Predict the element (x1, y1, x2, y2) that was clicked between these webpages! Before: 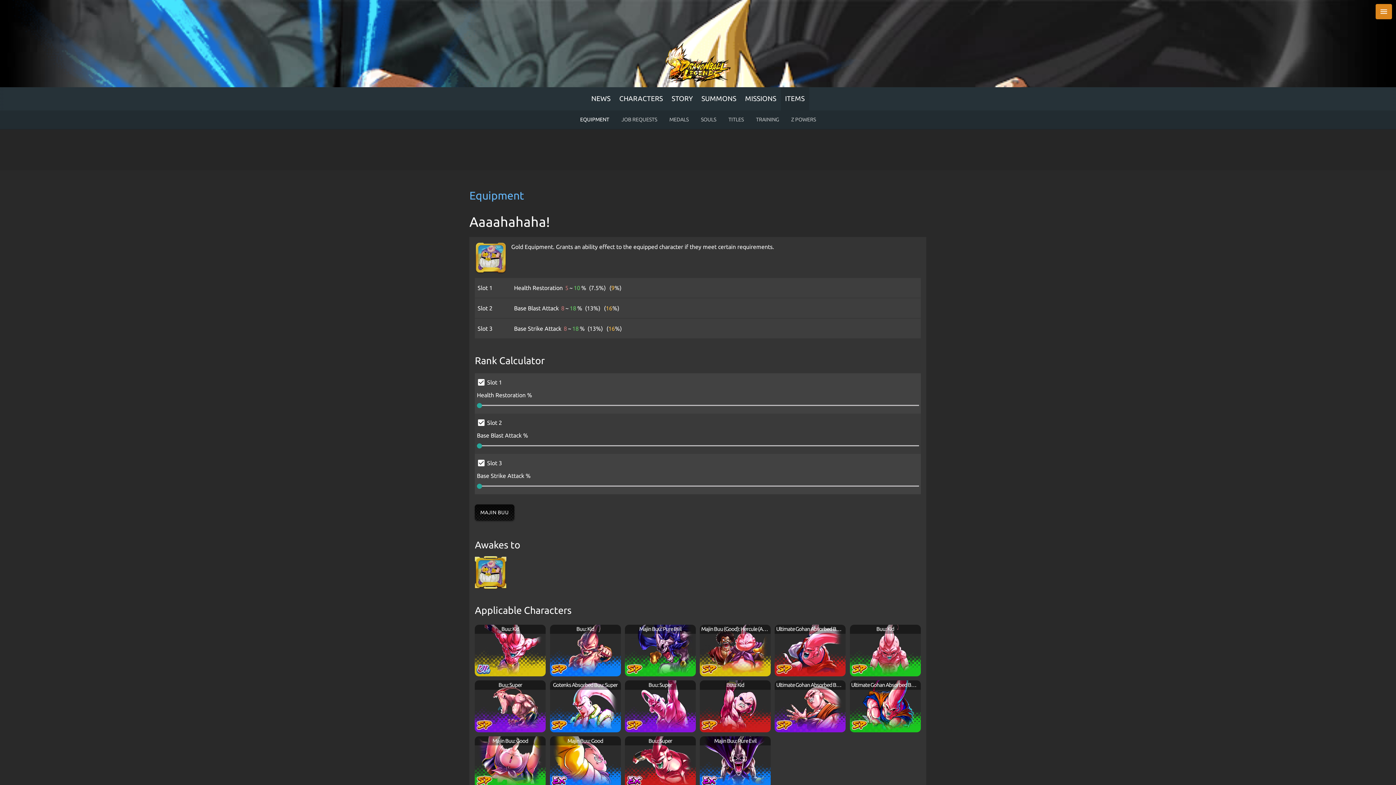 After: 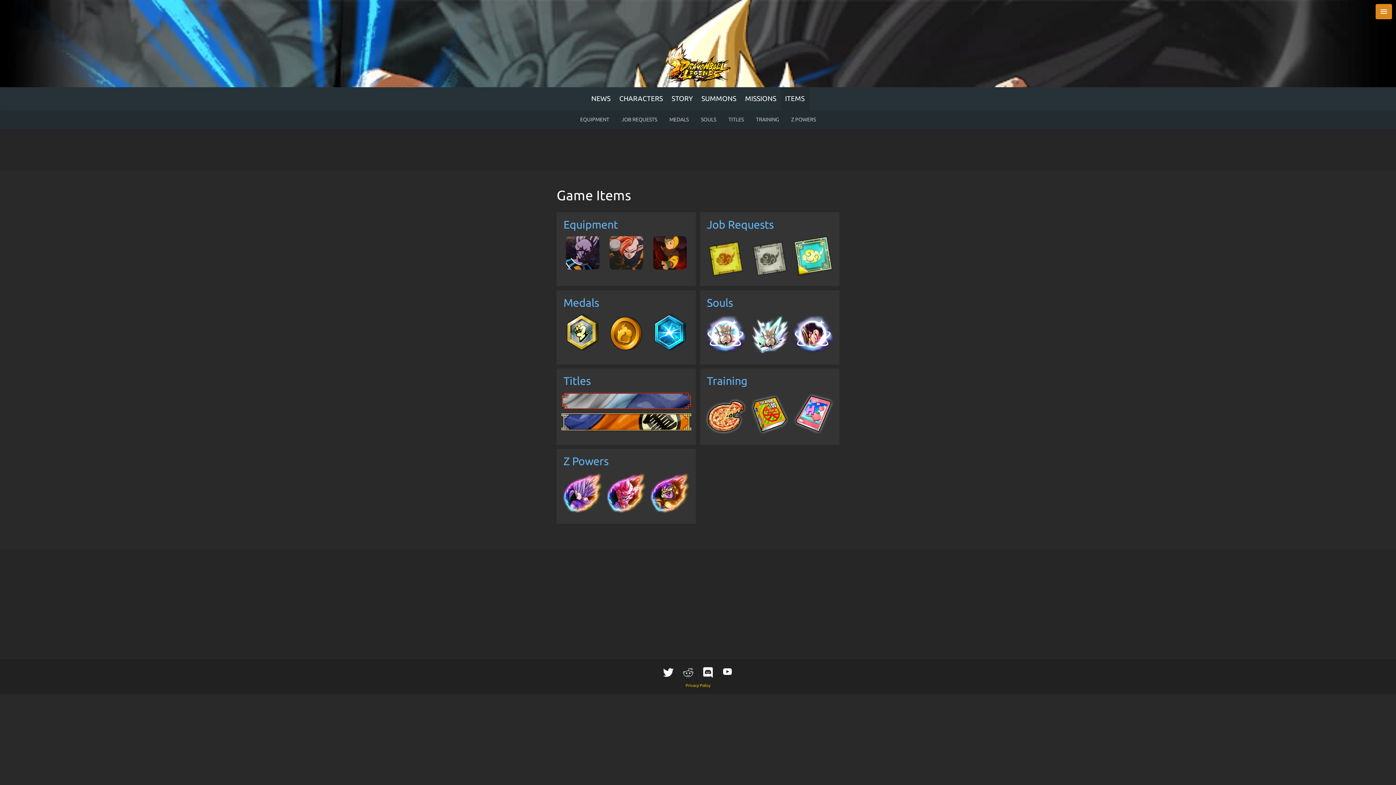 Action: bbox: (780, 87, 809, 110) label: ITEMS